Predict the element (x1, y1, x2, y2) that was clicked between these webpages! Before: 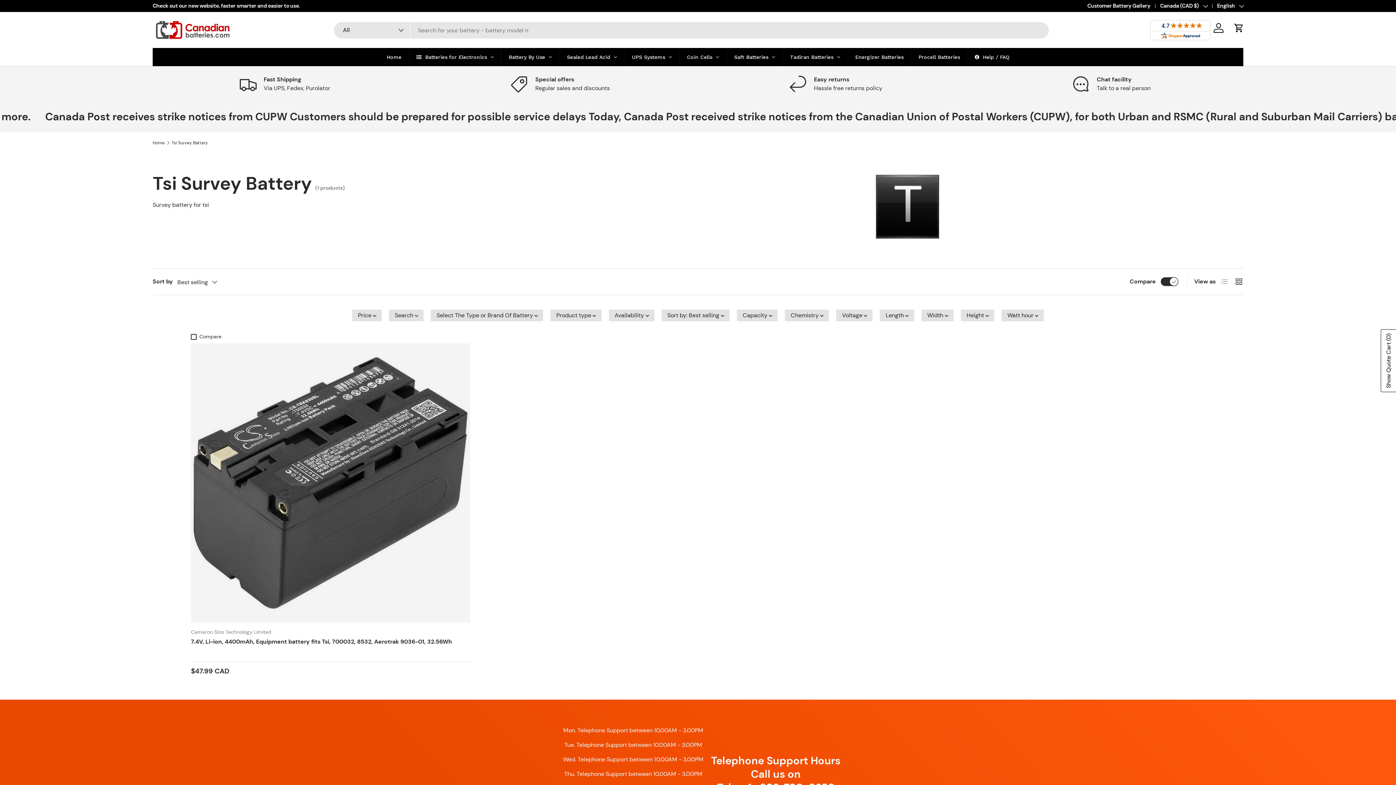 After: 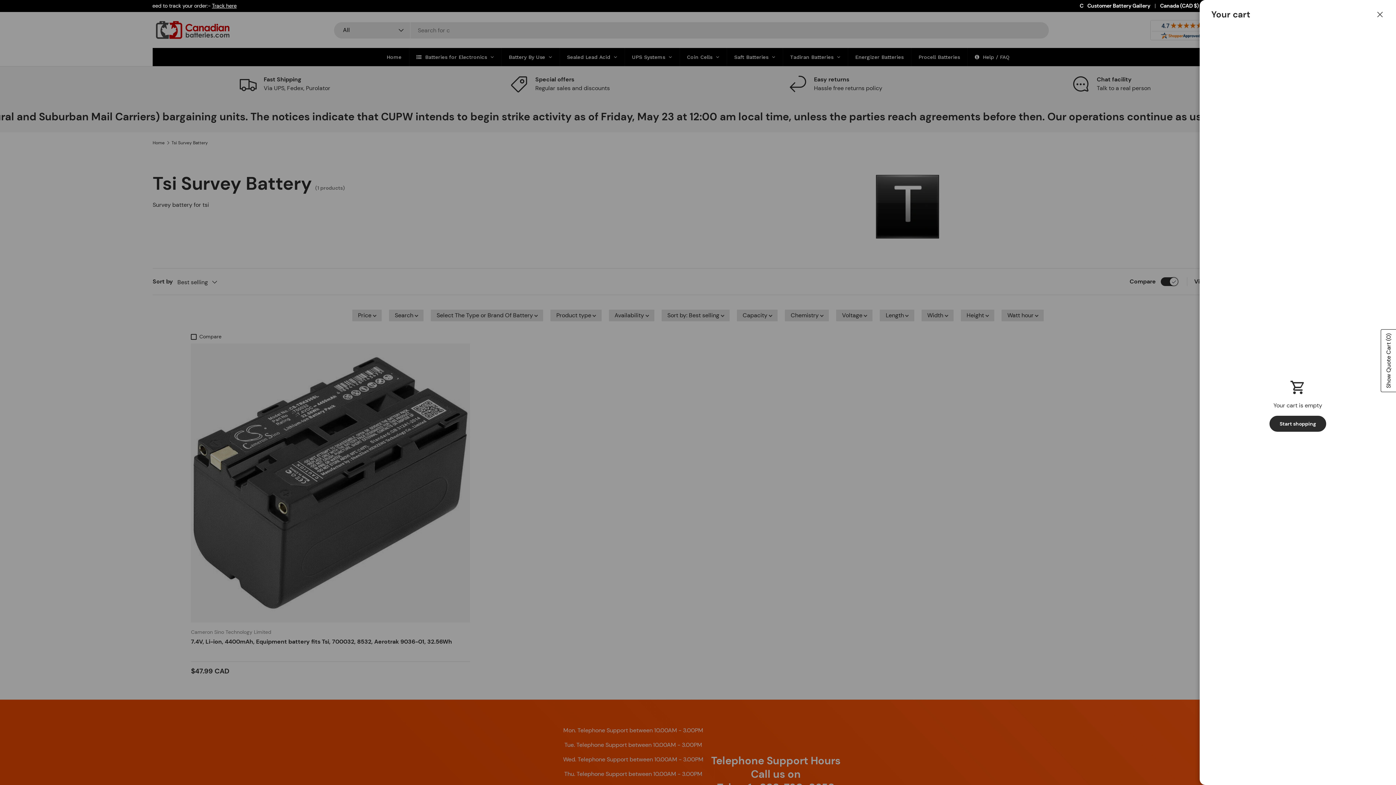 Action: bbox: (1231, 19, 1247, 35) label: Cart